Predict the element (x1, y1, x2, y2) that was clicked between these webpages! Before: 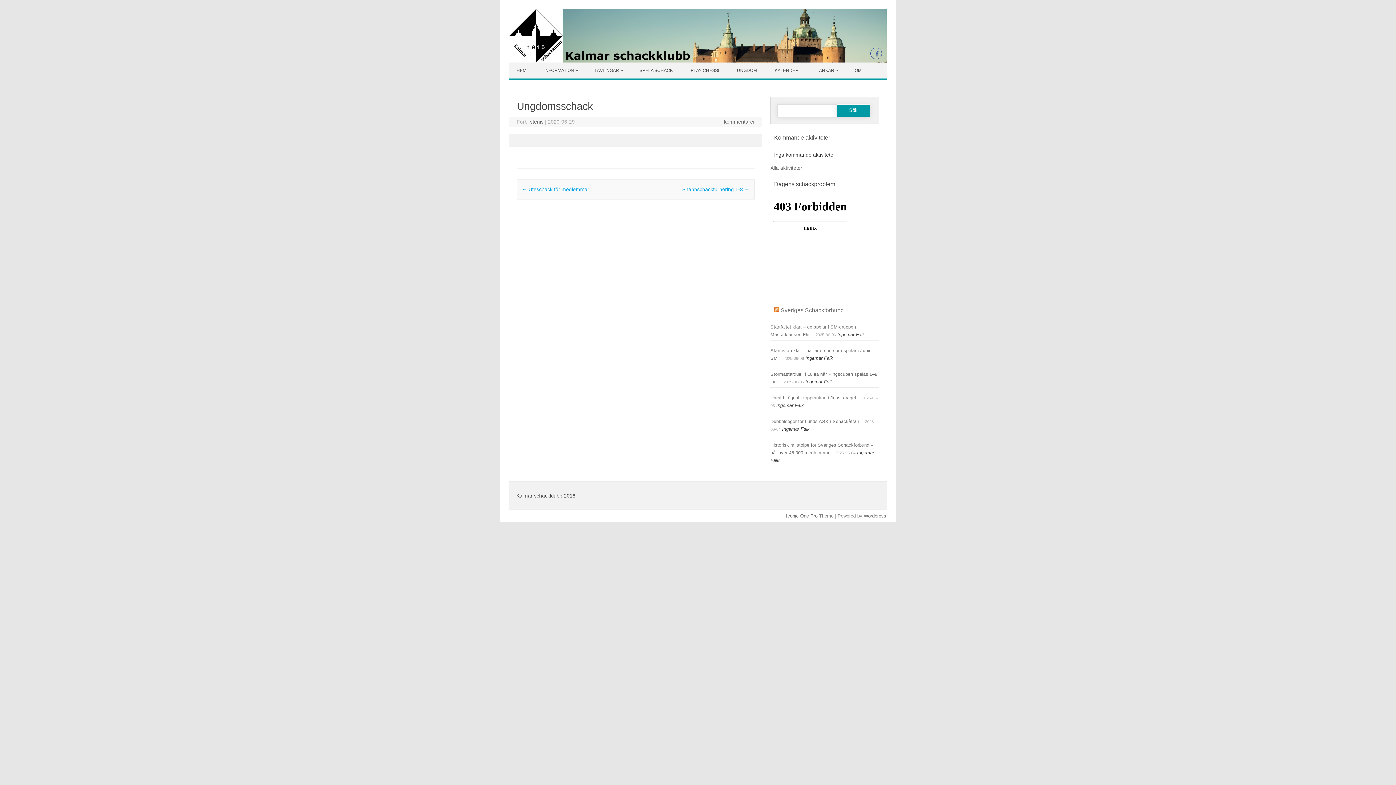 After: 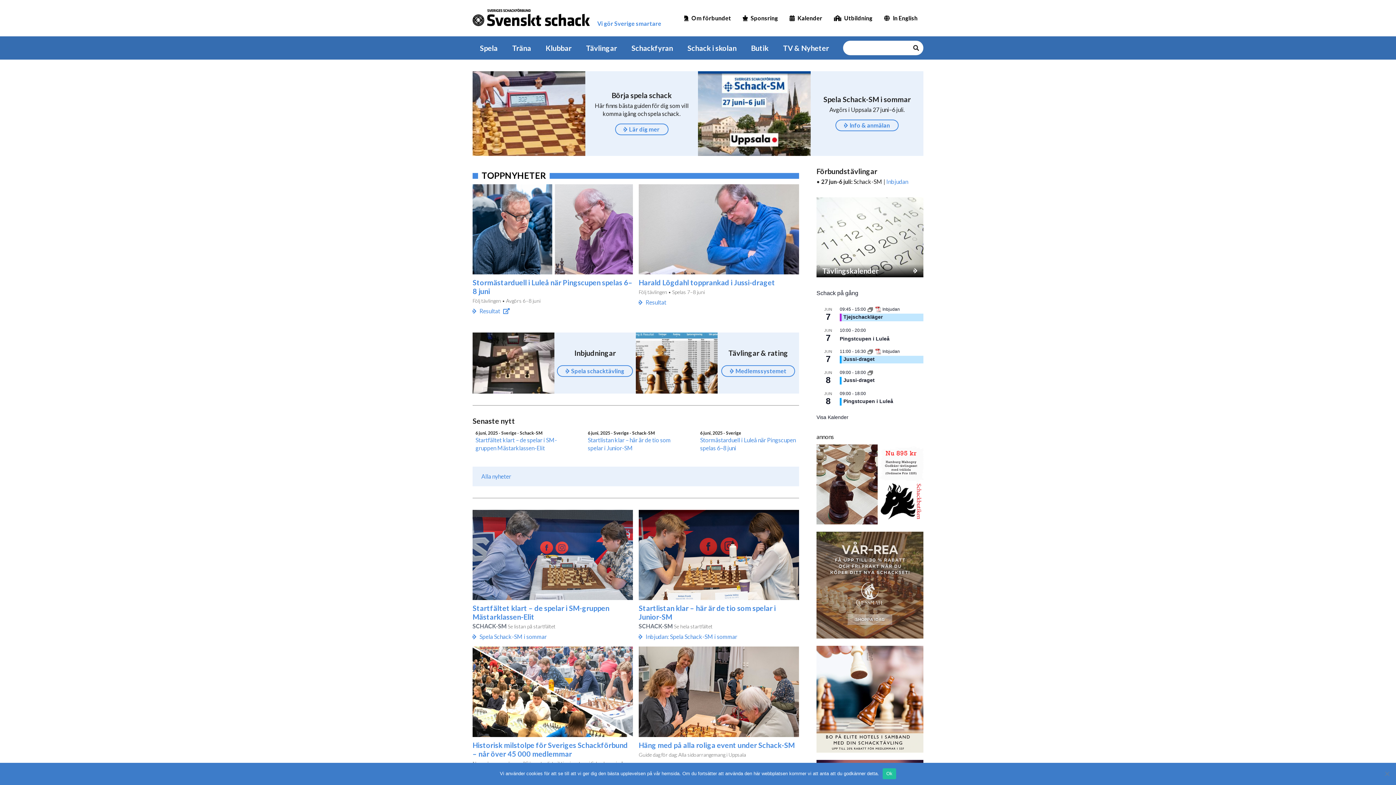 Action: bbox: (774, 307, 779, 313)